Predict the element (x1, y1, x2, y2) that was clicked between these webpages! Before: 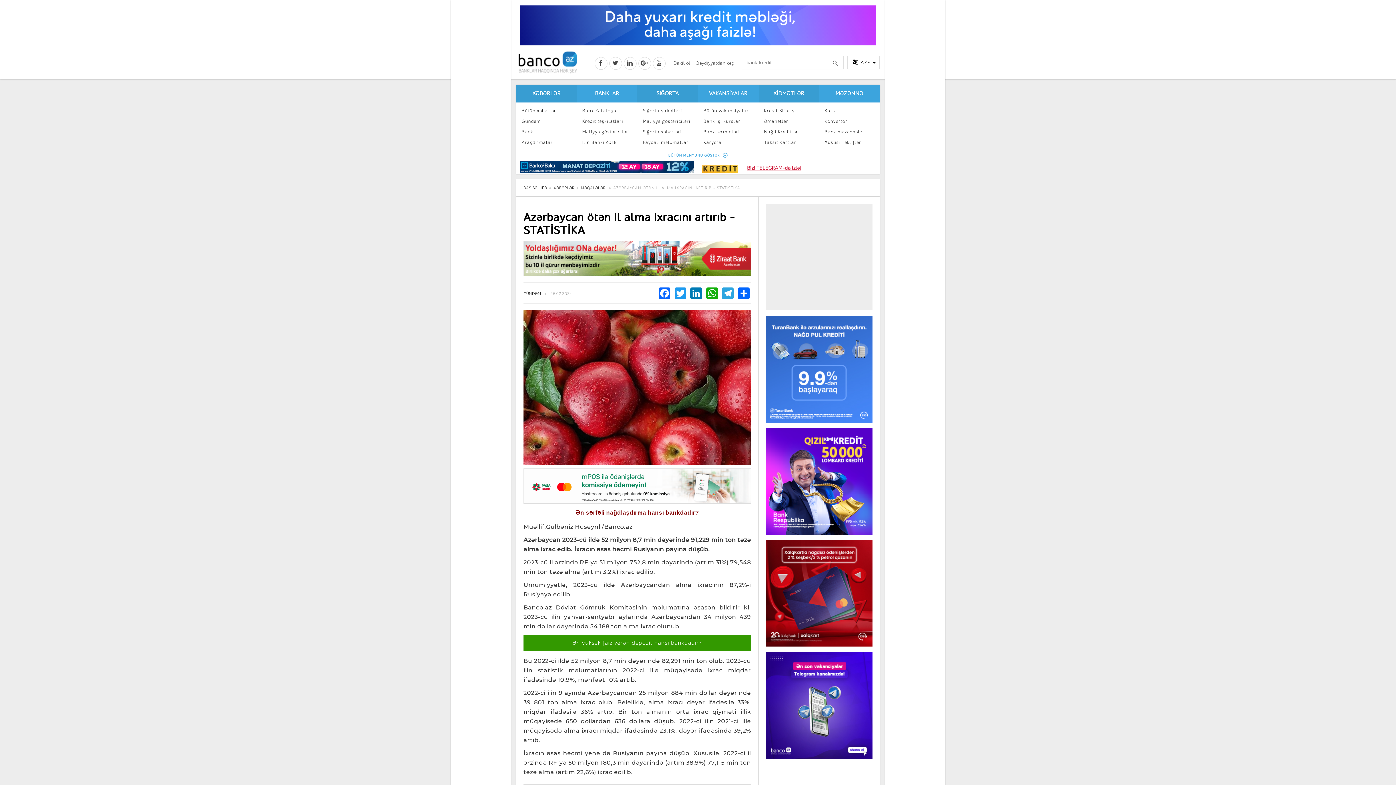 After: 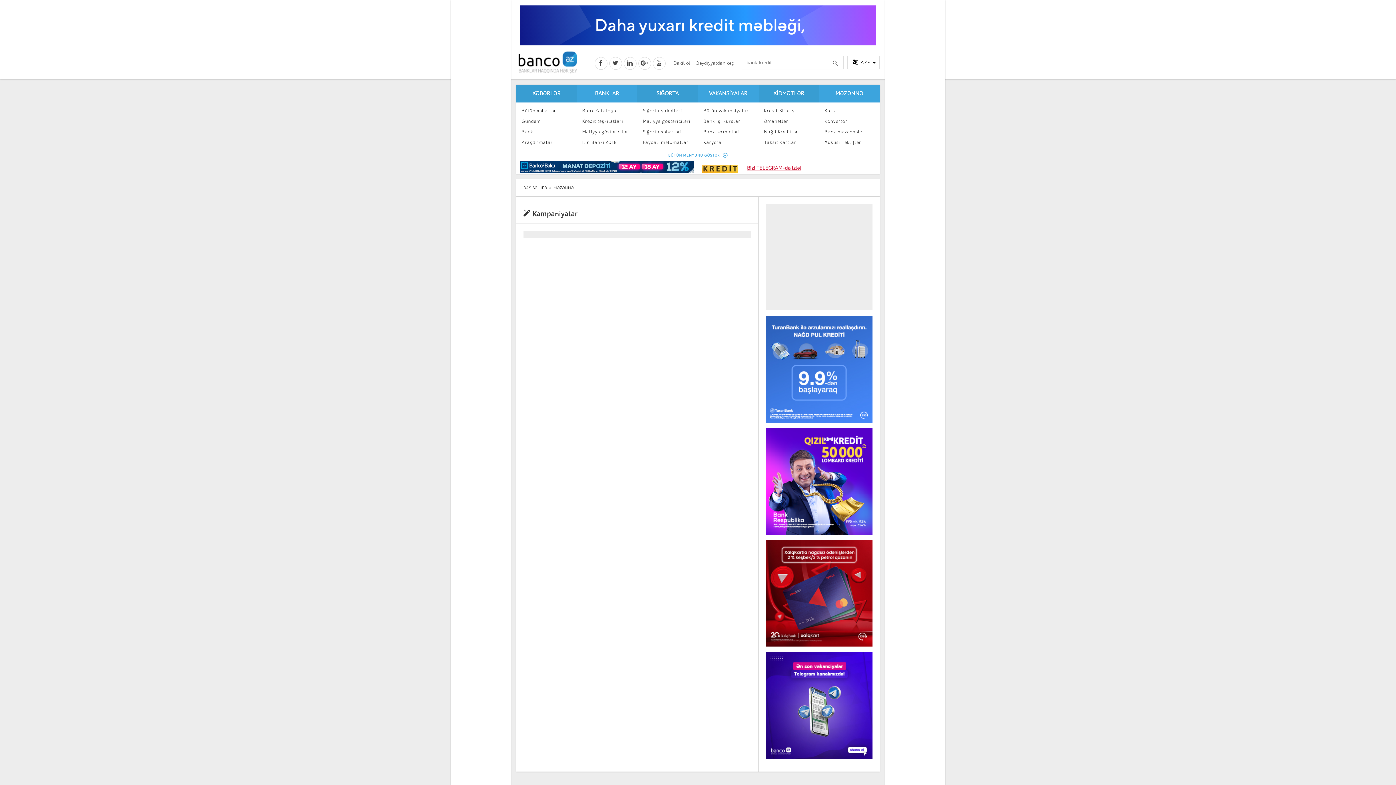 Action: label: Xüsusi Təkliflər bbox: (821, 137, 878, 147)